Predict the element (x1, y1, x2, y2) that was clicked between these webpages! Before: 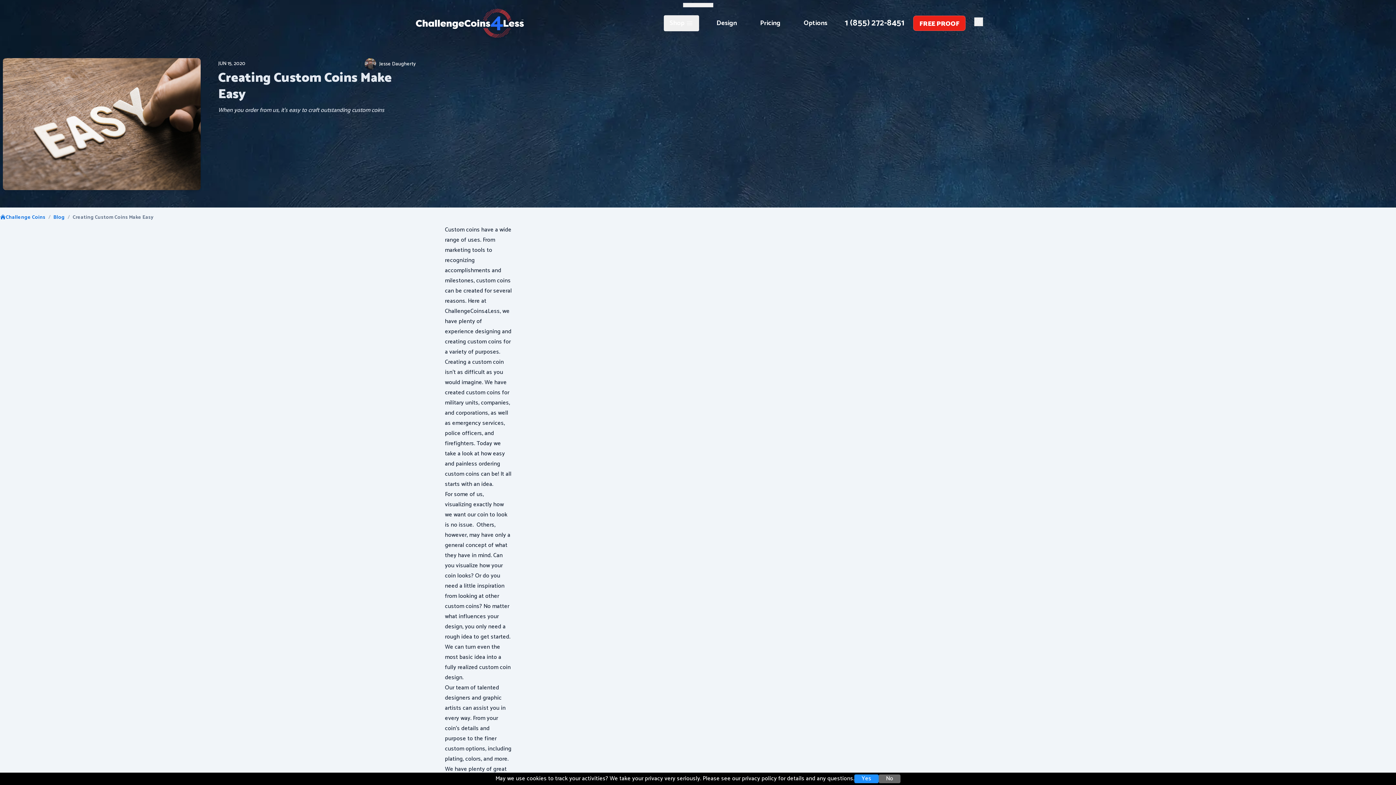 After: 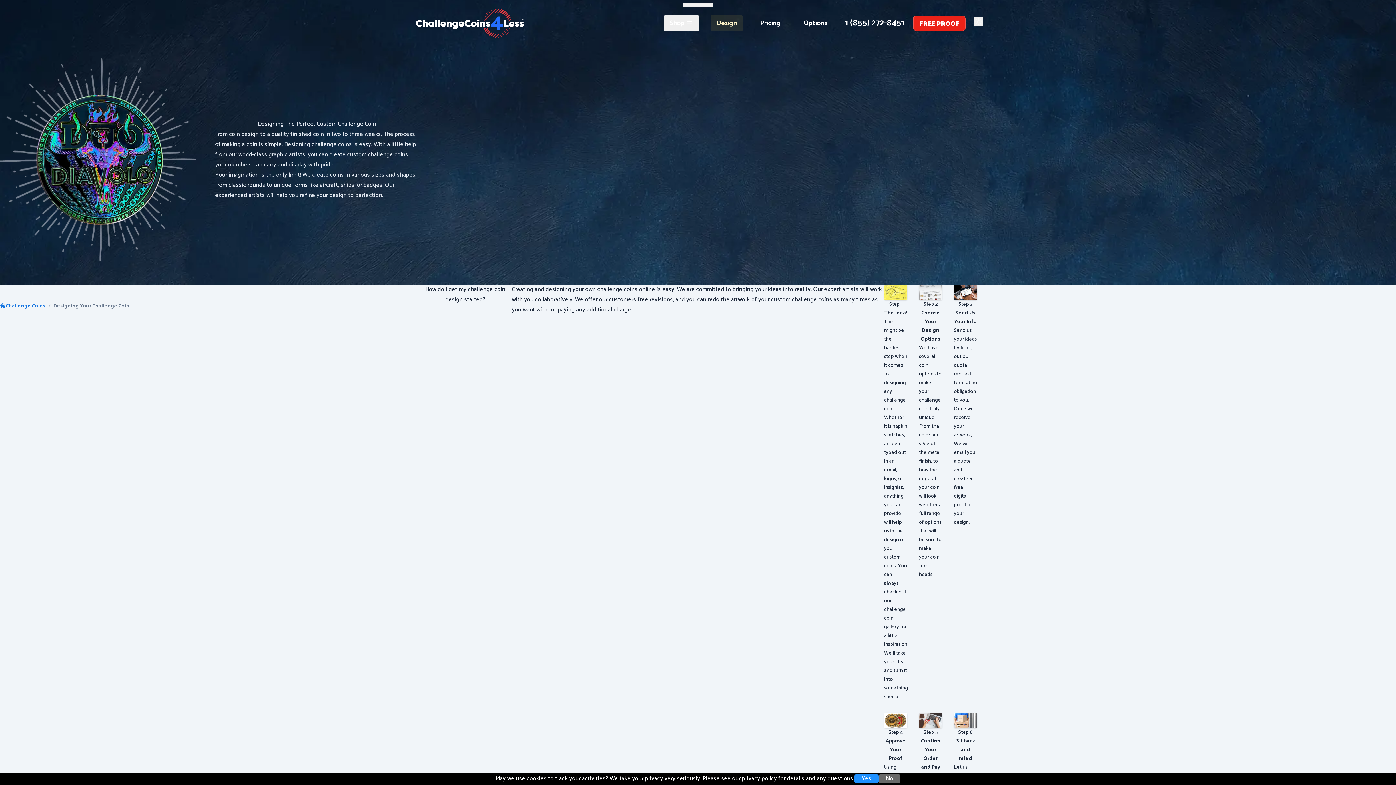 Action: label: Design
Your Challenge Coin bbox: (710, 15, 742, 31)